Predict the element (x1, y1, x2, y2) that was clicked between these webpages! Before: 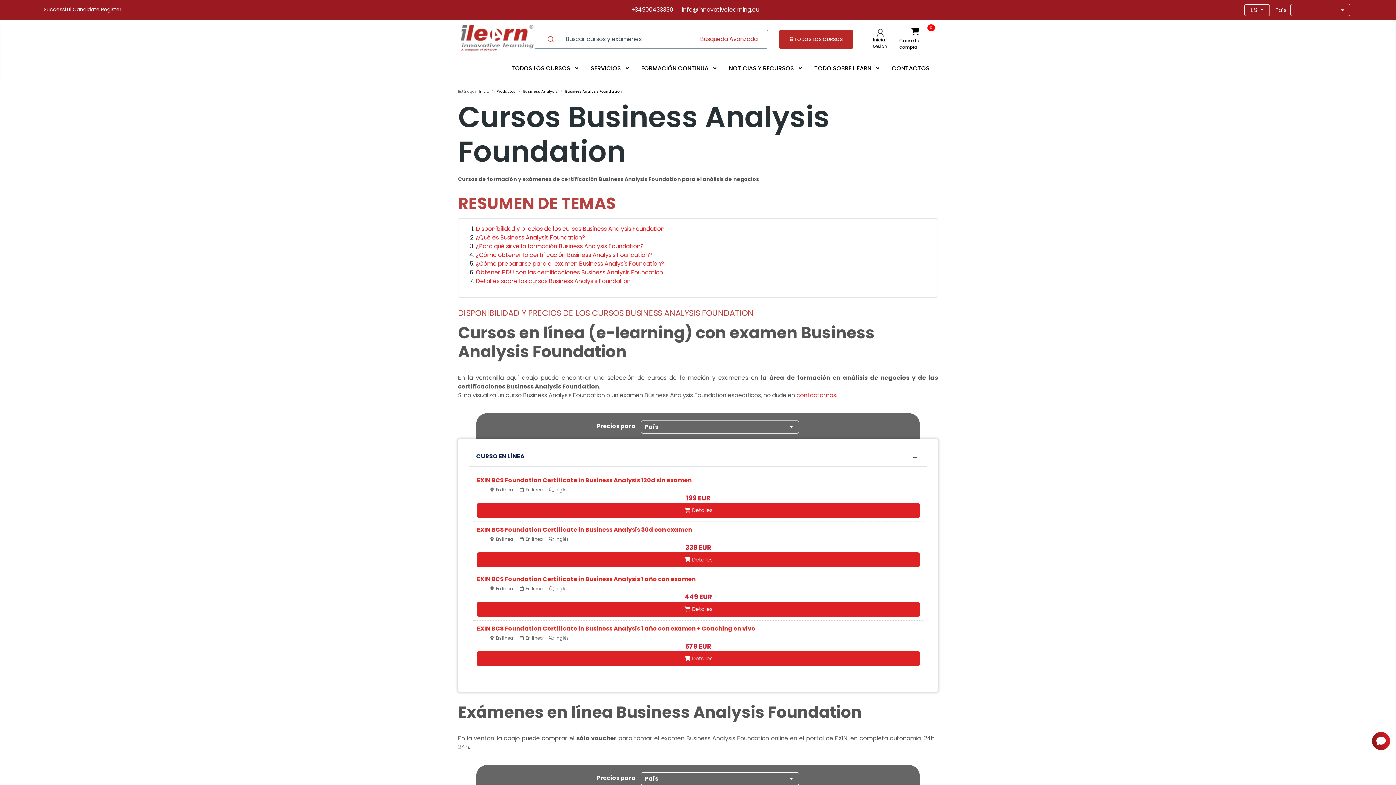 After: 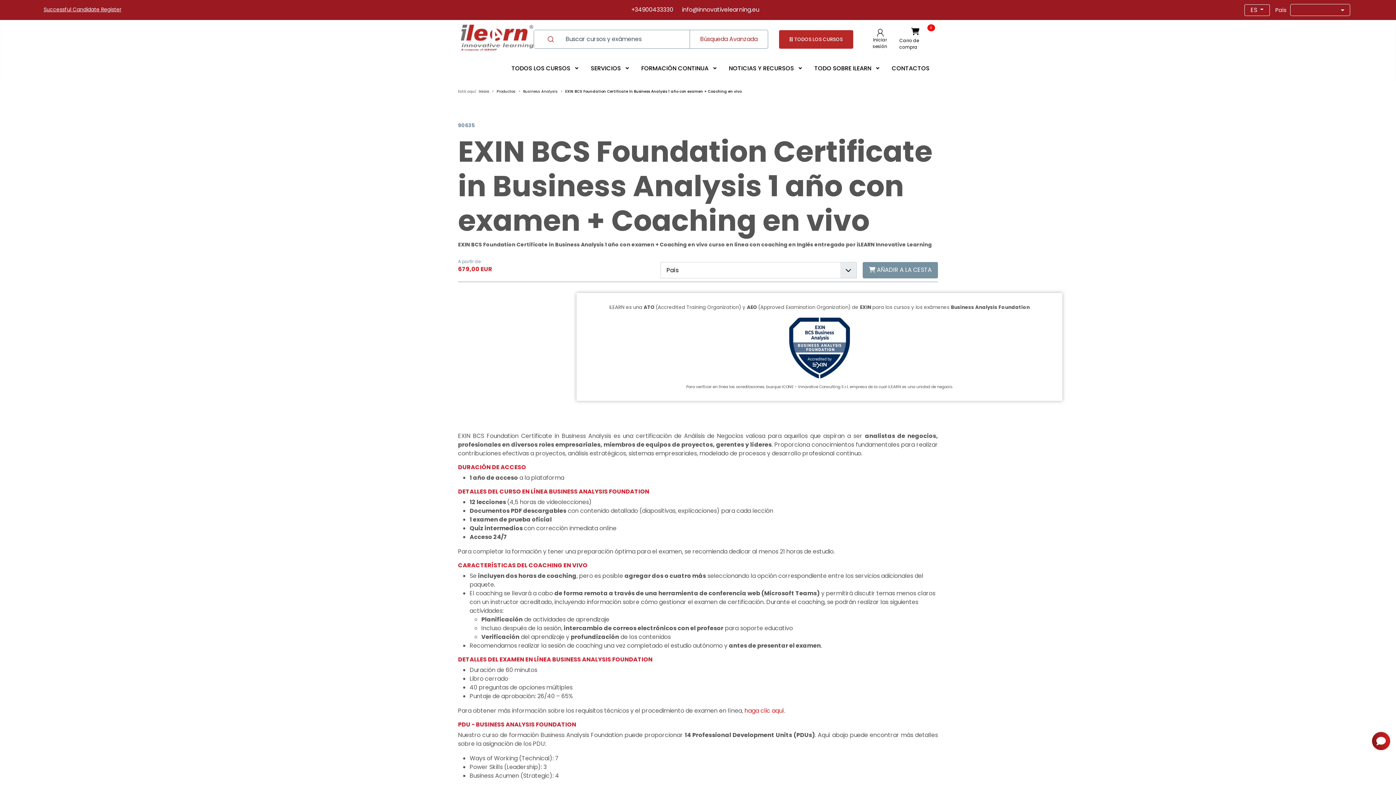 Action: bbox: (477, 651, 920, 666) label:  Detalles